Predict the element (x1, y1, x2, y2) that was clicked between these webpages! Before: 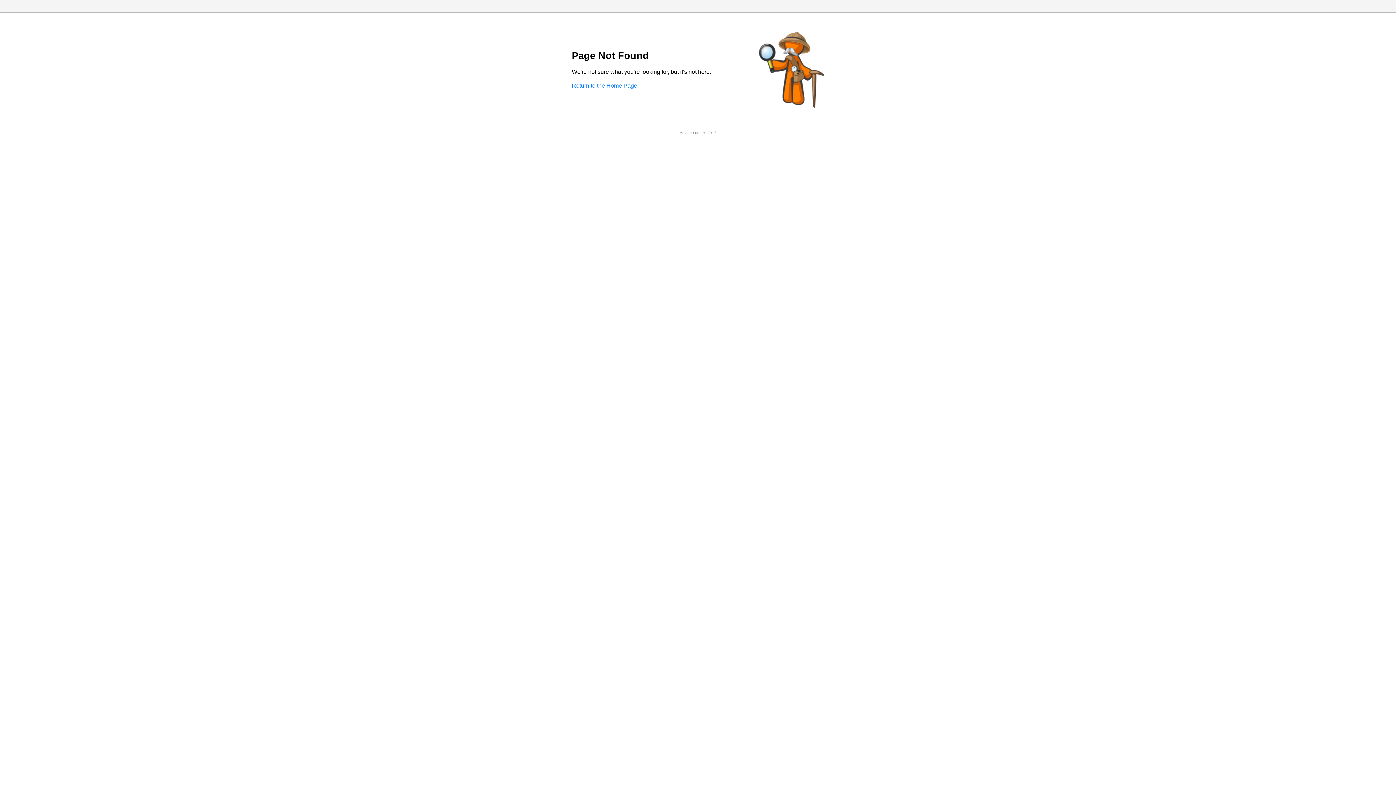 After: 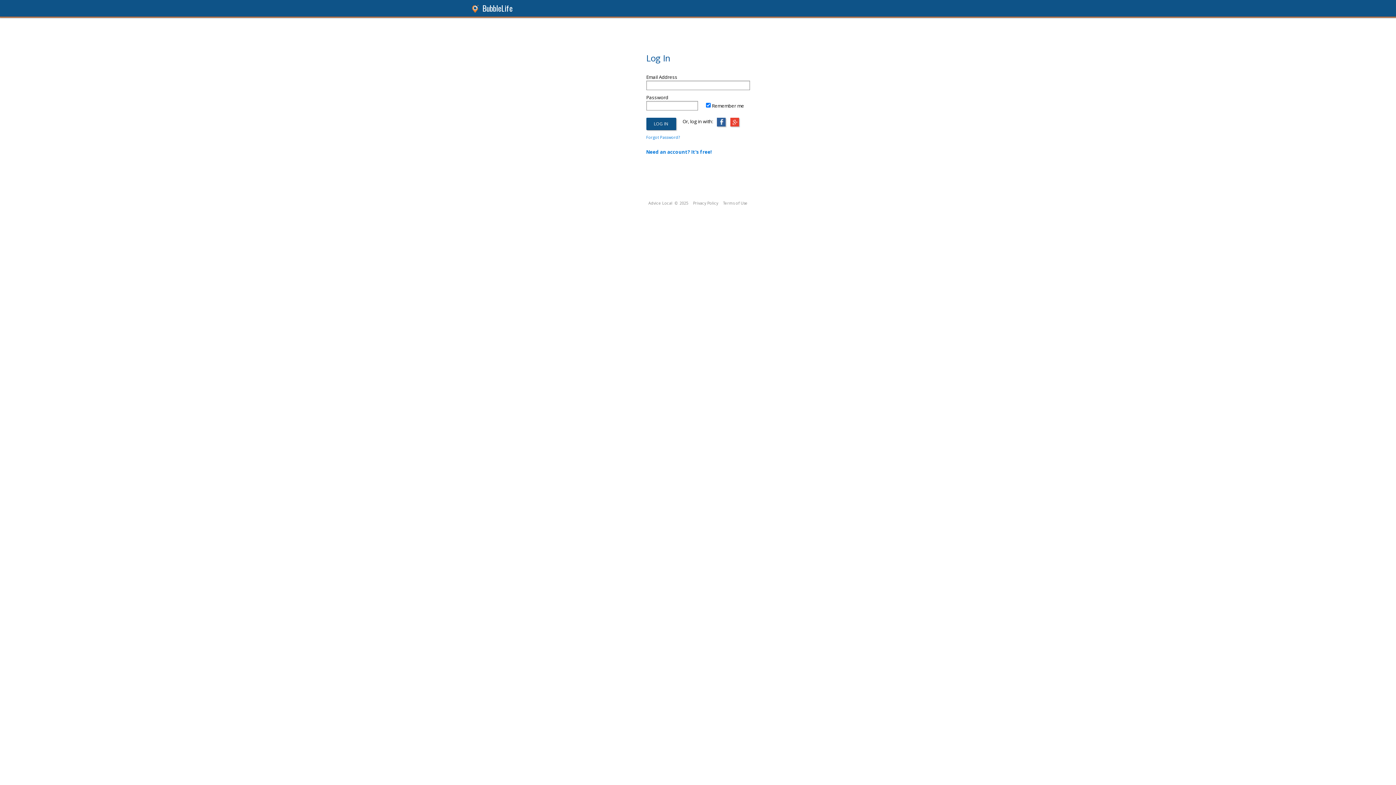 Action: bbox: (572, 82, 637, 88) label: Return to the Home Page